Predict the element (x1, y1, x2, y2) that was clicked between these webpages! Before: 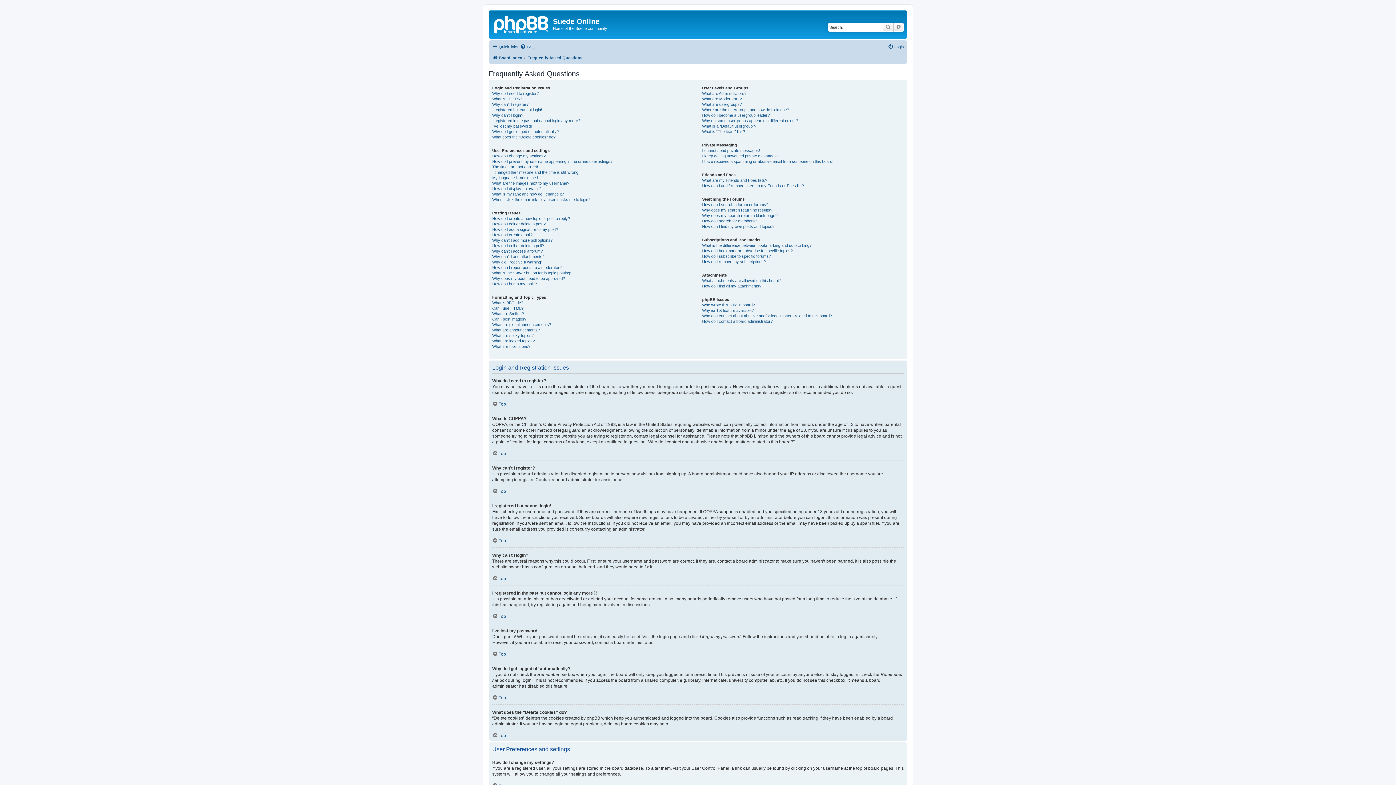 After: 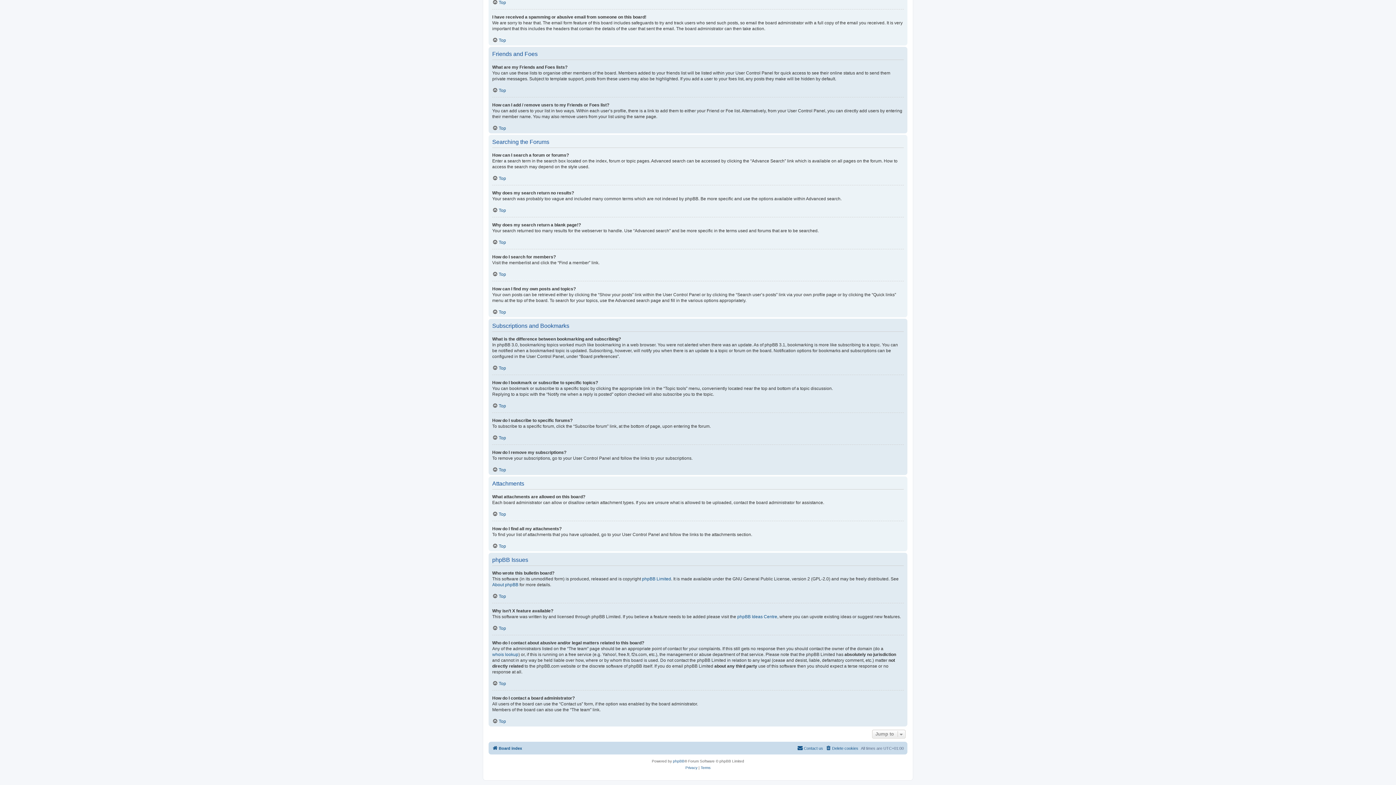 Action: bbox: (702, 158, 833, 164) label: I have received a spamming or abusive email from someone on this board!